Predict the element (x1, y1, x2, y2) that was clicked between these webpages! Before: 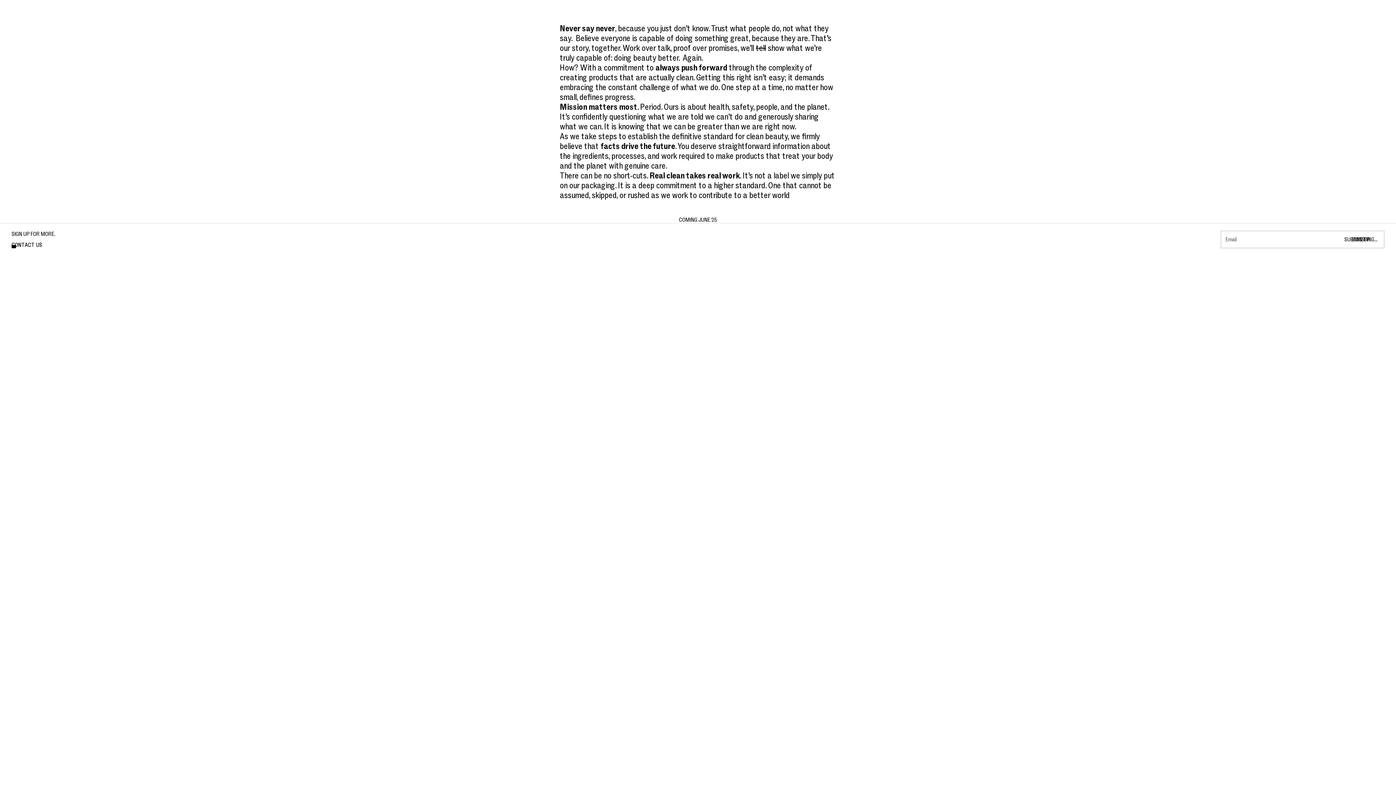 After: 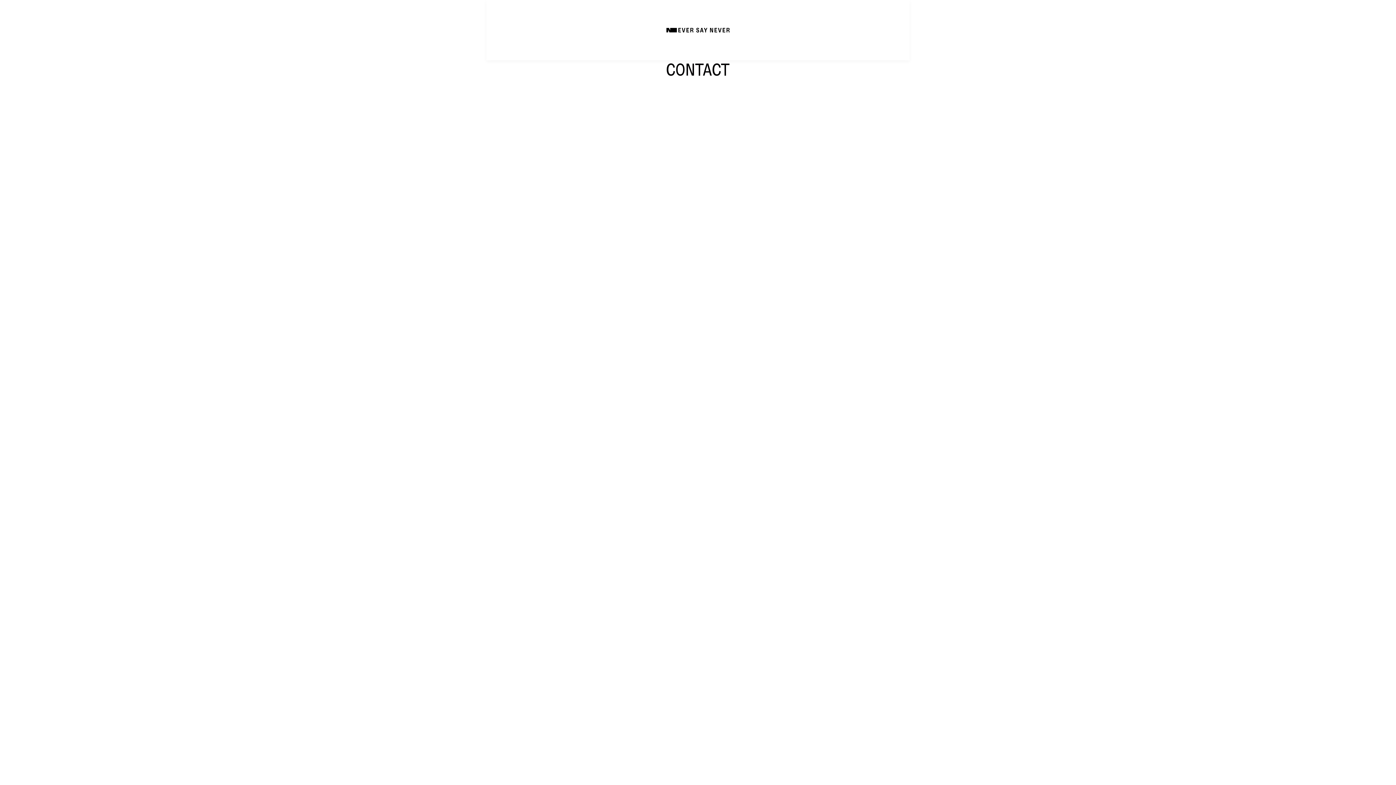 Action: label: CONTACT US
CONTACT US bbox: (11, 241, 42, 248)